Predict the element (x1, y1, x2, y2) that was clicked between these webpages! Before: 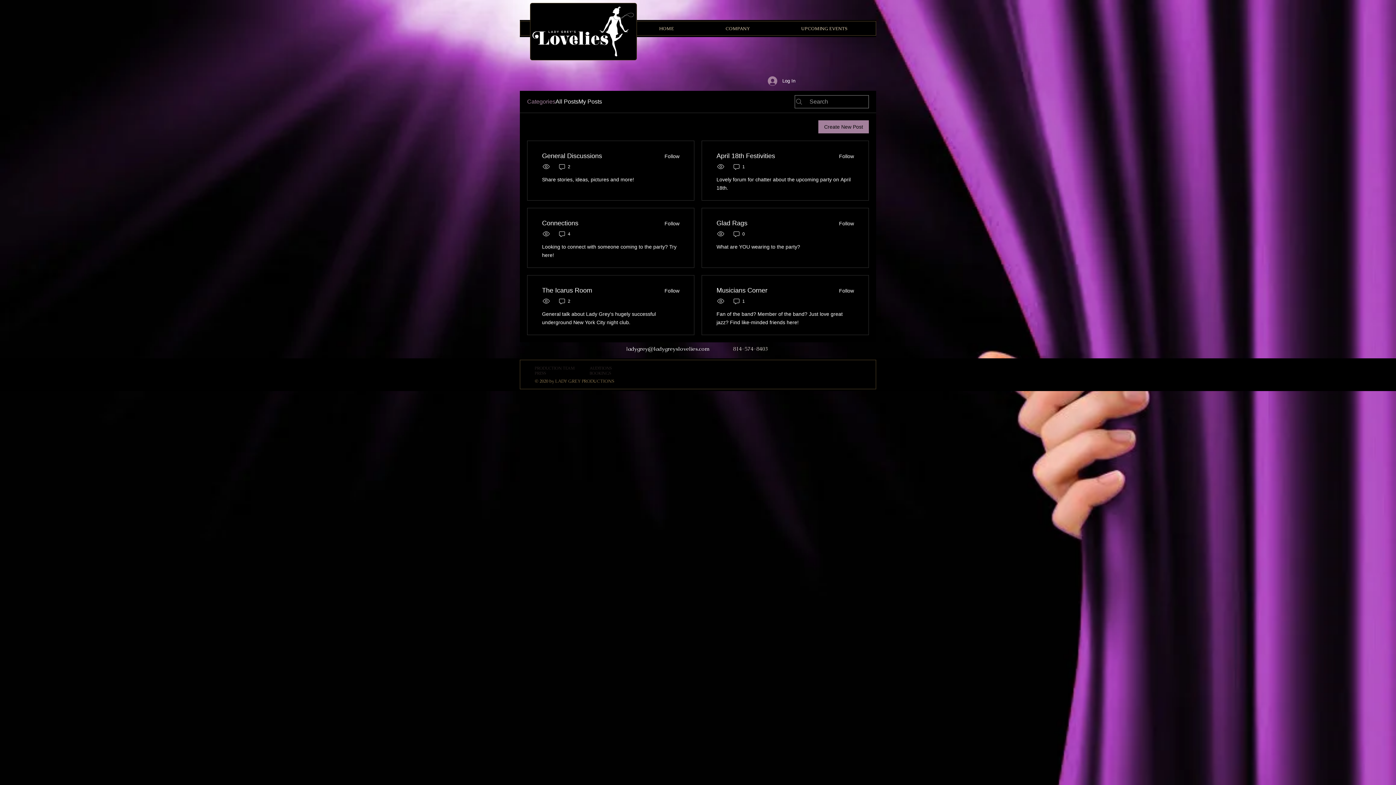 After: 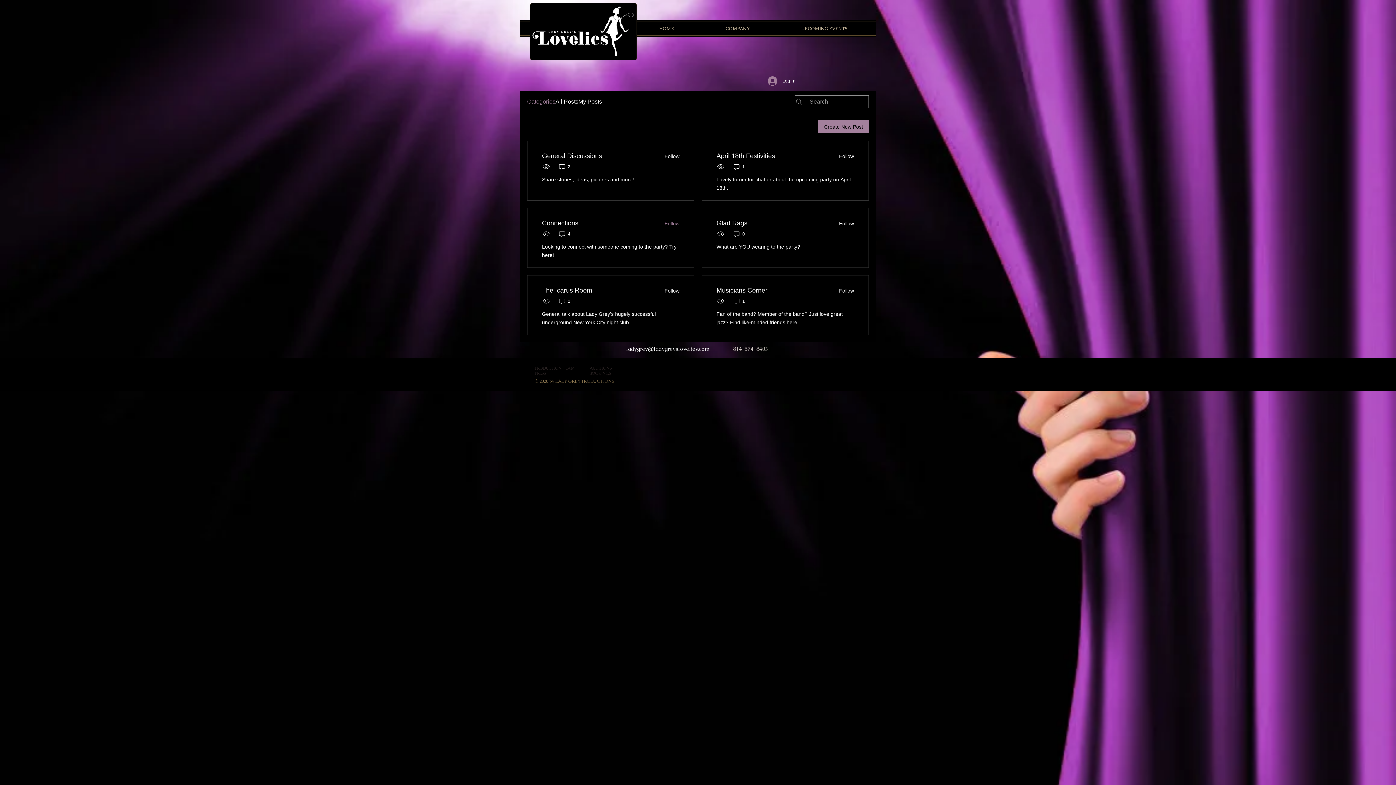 Action: label: Follow bbox: (660, 220, 679, 226)